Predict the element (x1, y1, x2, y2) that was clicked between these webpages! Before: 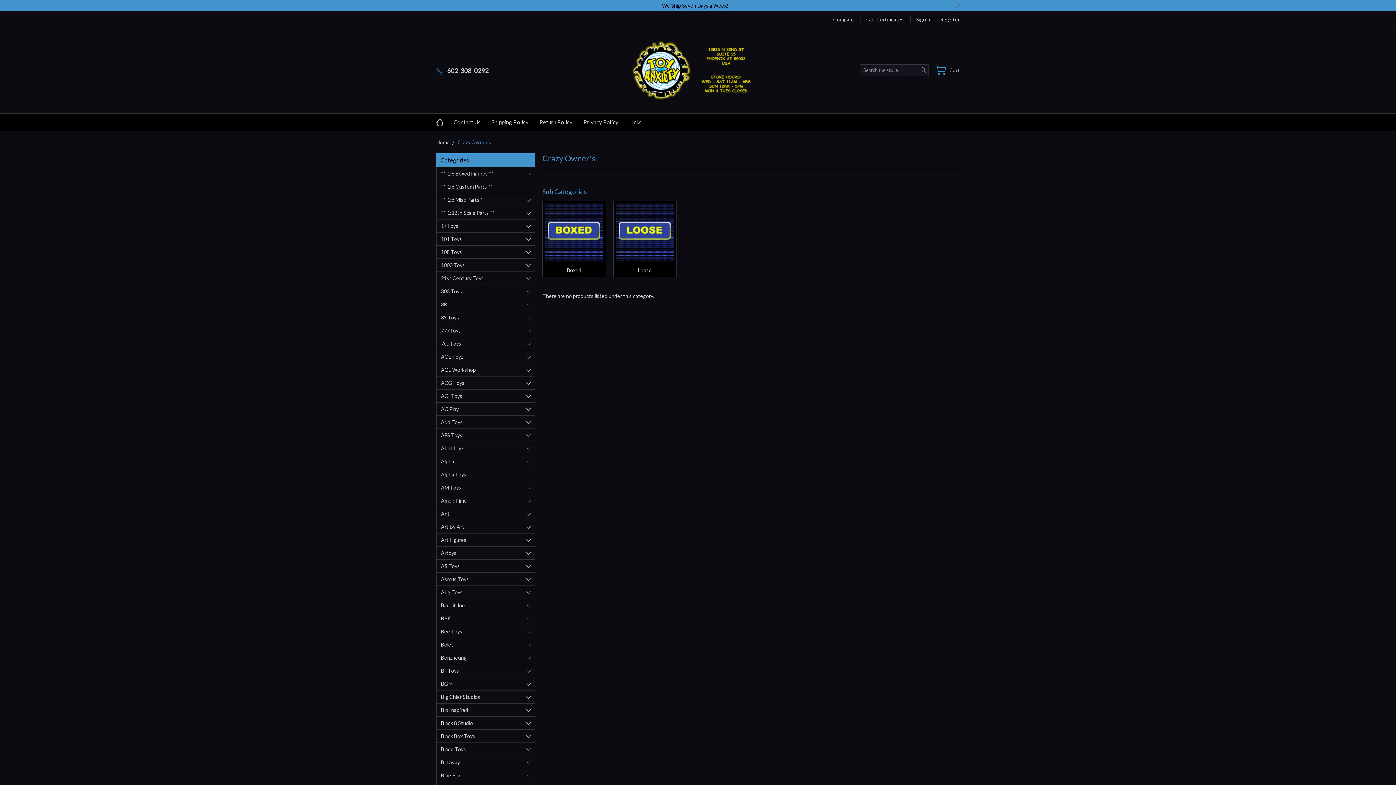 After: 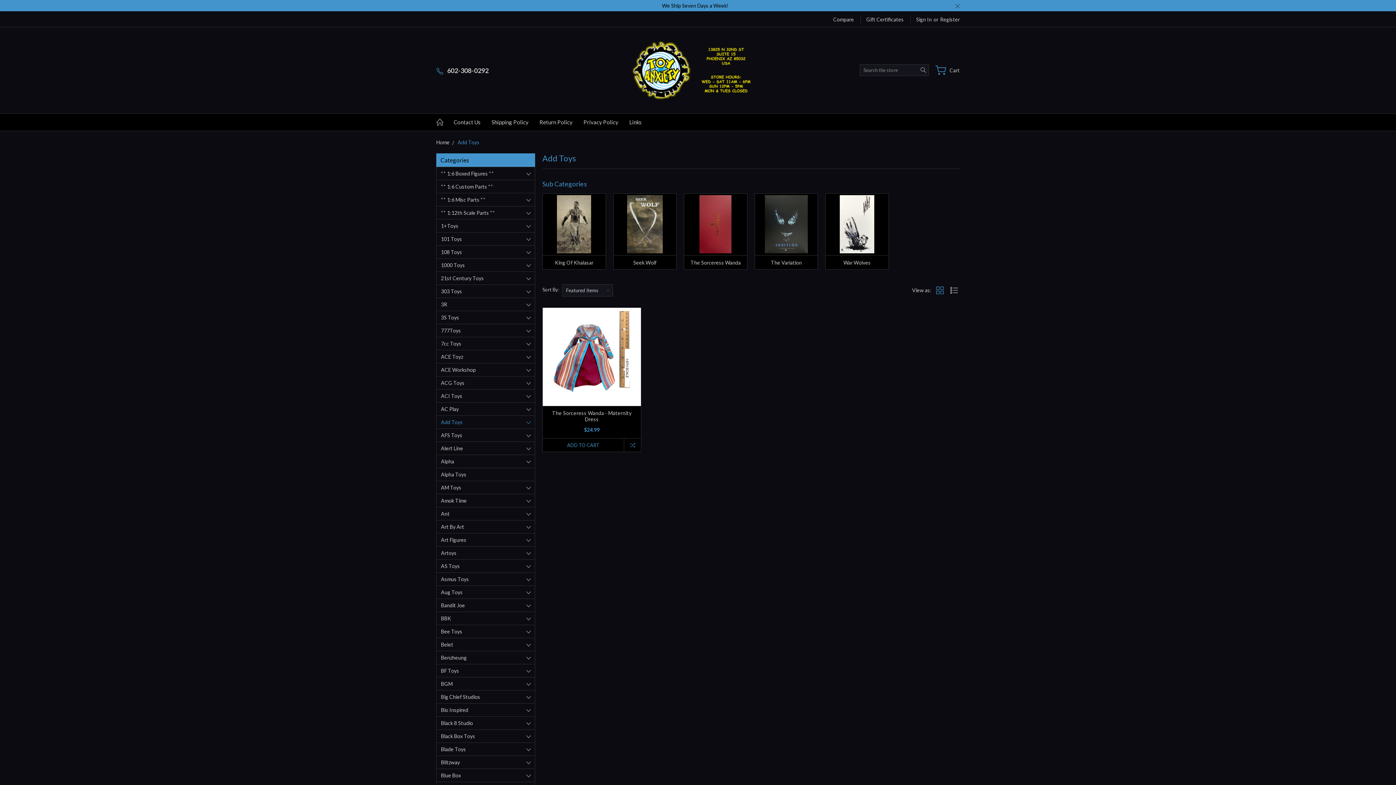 Action: label: Add Toys bbox: (436, 415, 534, 428)